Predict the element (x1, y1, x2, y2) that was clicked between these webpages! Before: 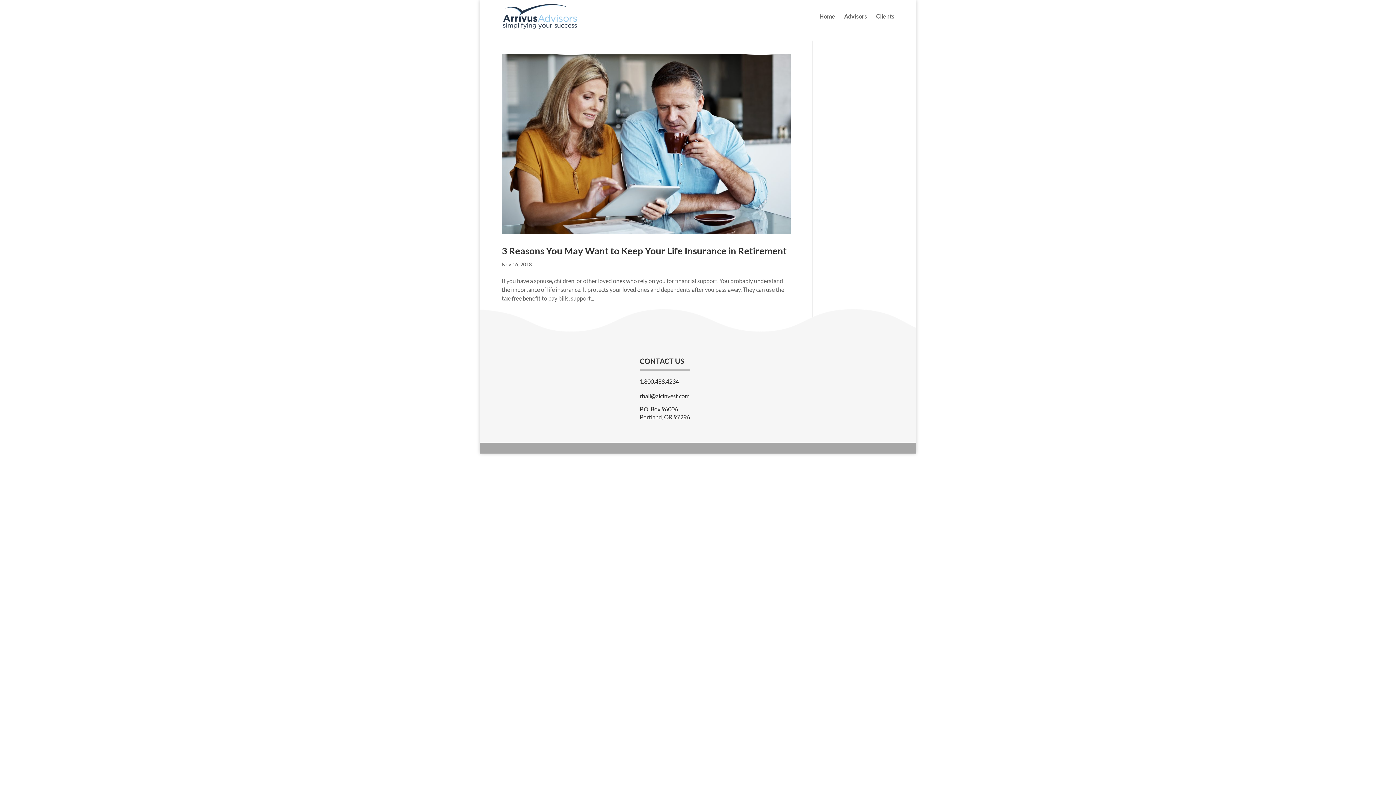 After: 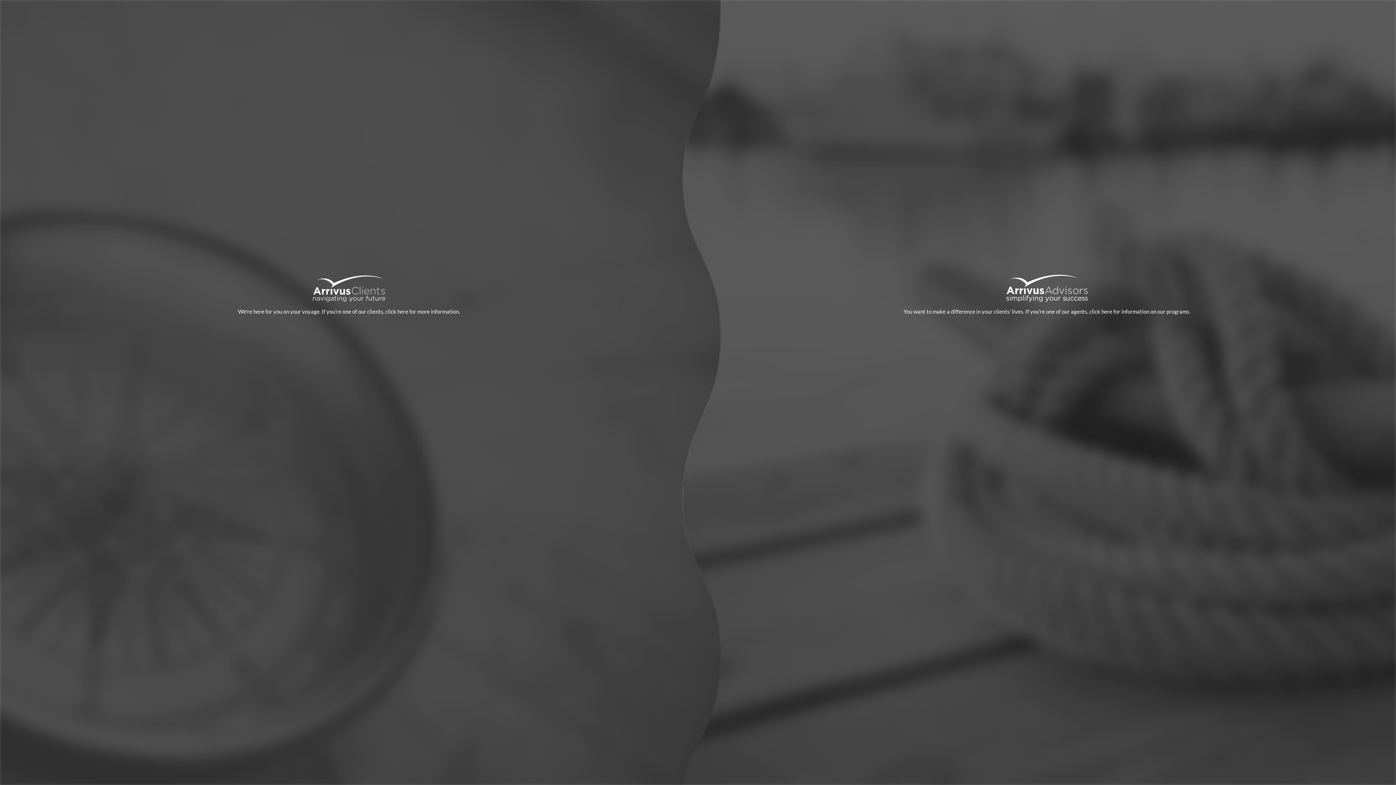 Action: bbox: (819, 13, 835, 32) label: Home